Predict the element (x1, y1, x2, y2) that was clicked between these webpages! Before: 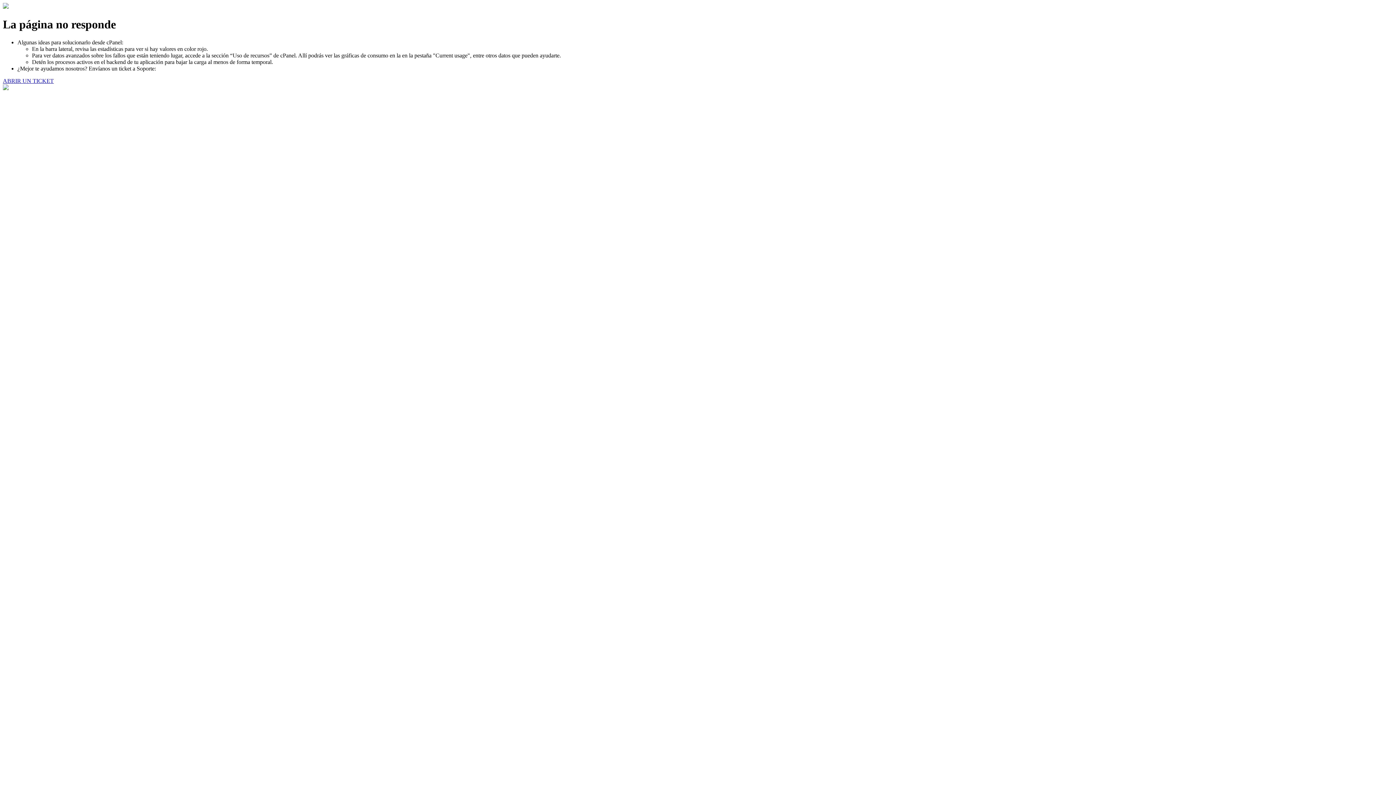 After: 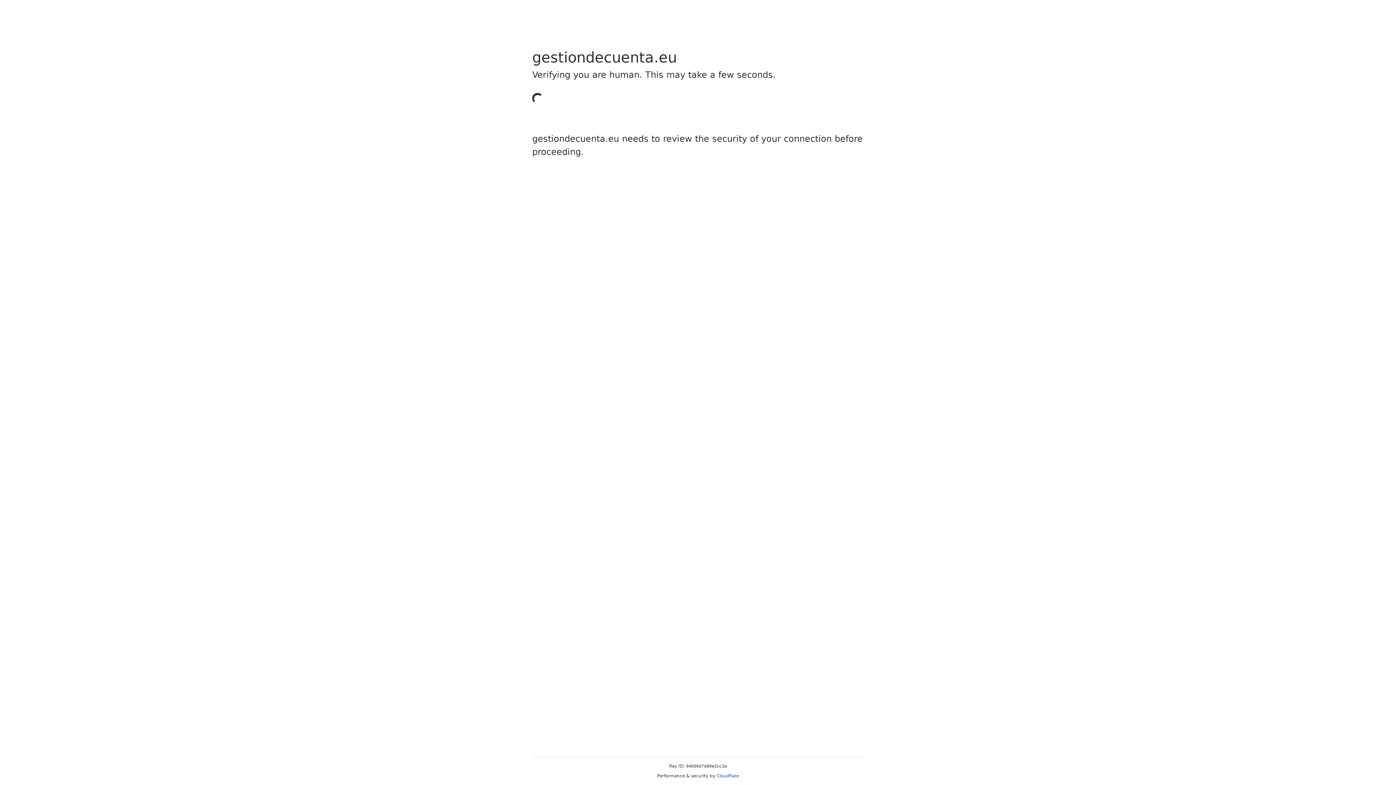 Action: bbox: (2, 77, 53, 83) label: ABRIR UN TICKET